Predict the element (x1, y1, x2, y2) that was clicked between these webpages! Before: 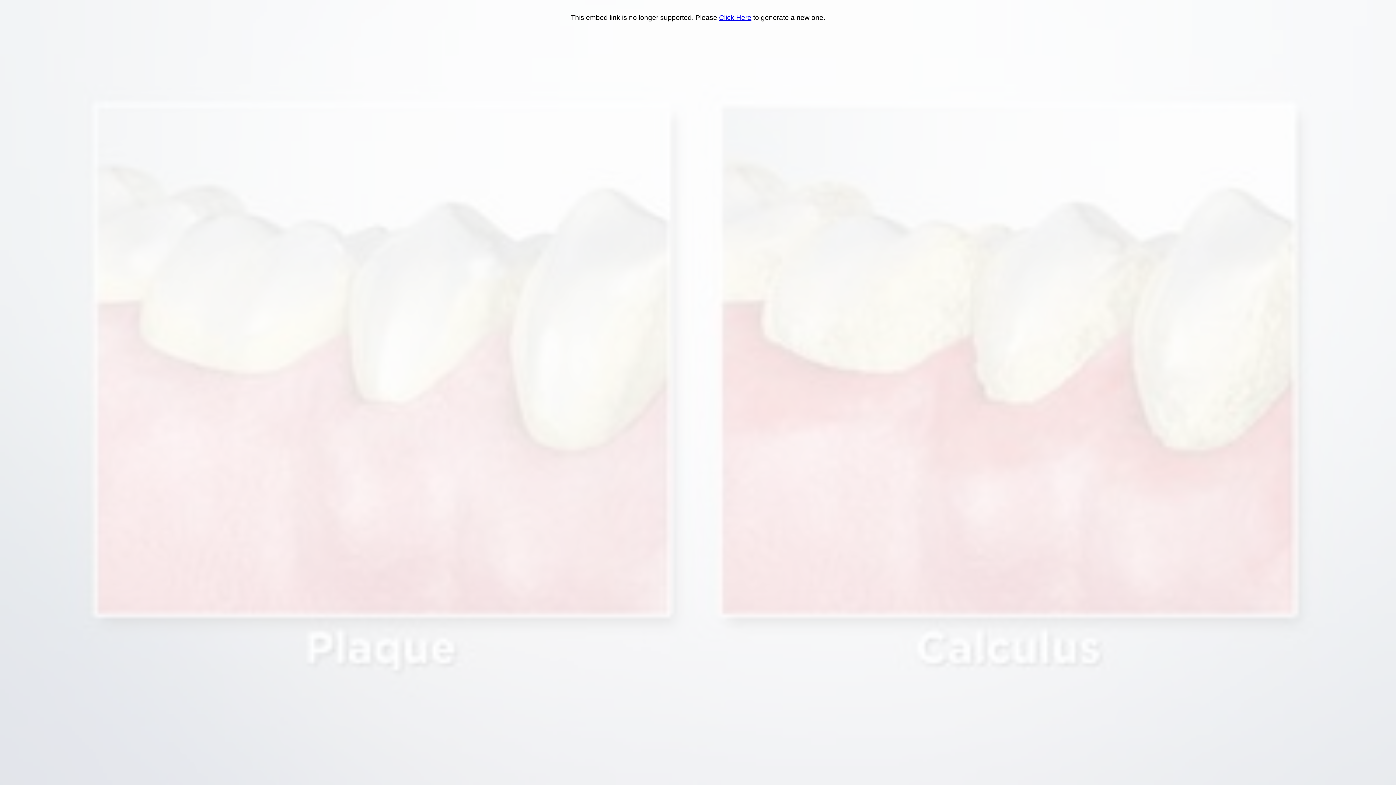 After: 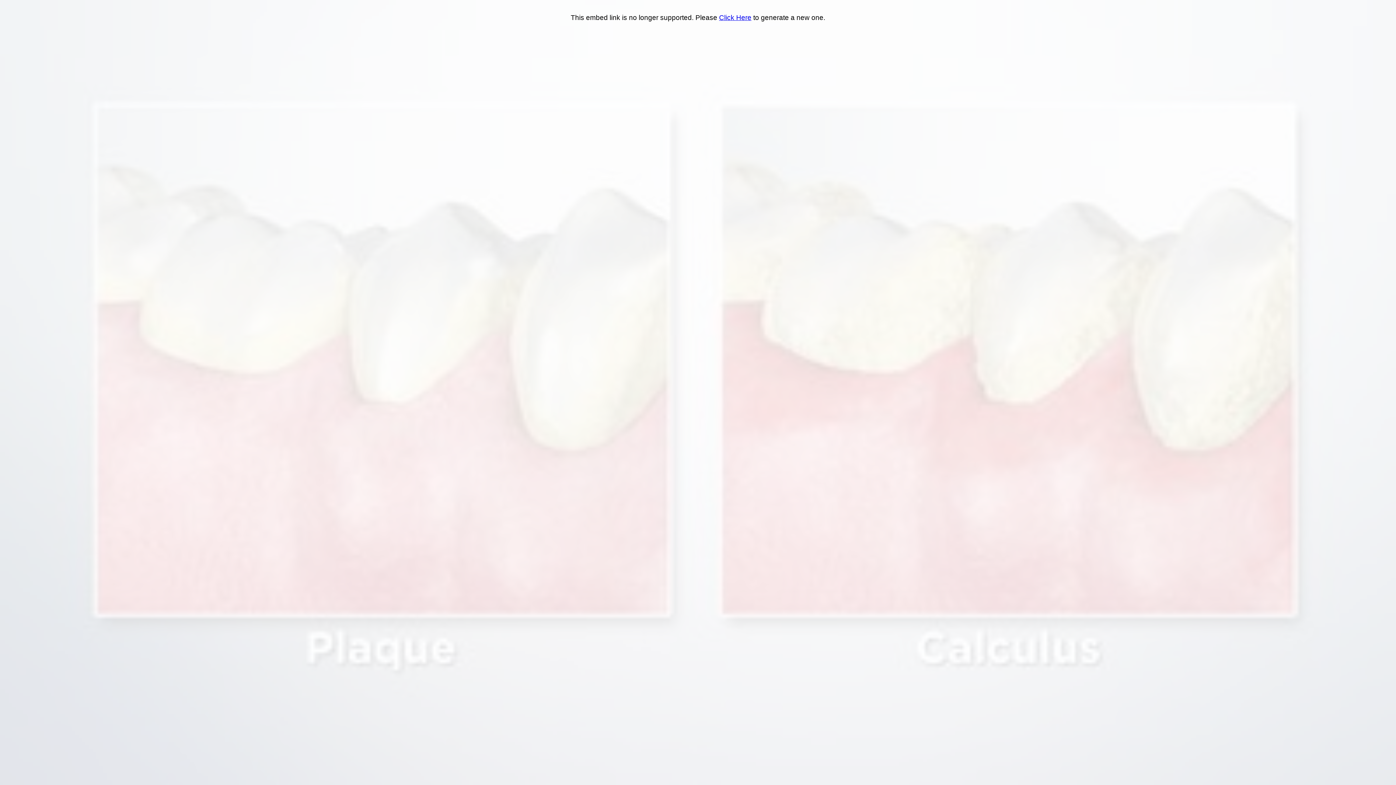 Action: label: Click Here bbox: (719, 13, 751, 21)